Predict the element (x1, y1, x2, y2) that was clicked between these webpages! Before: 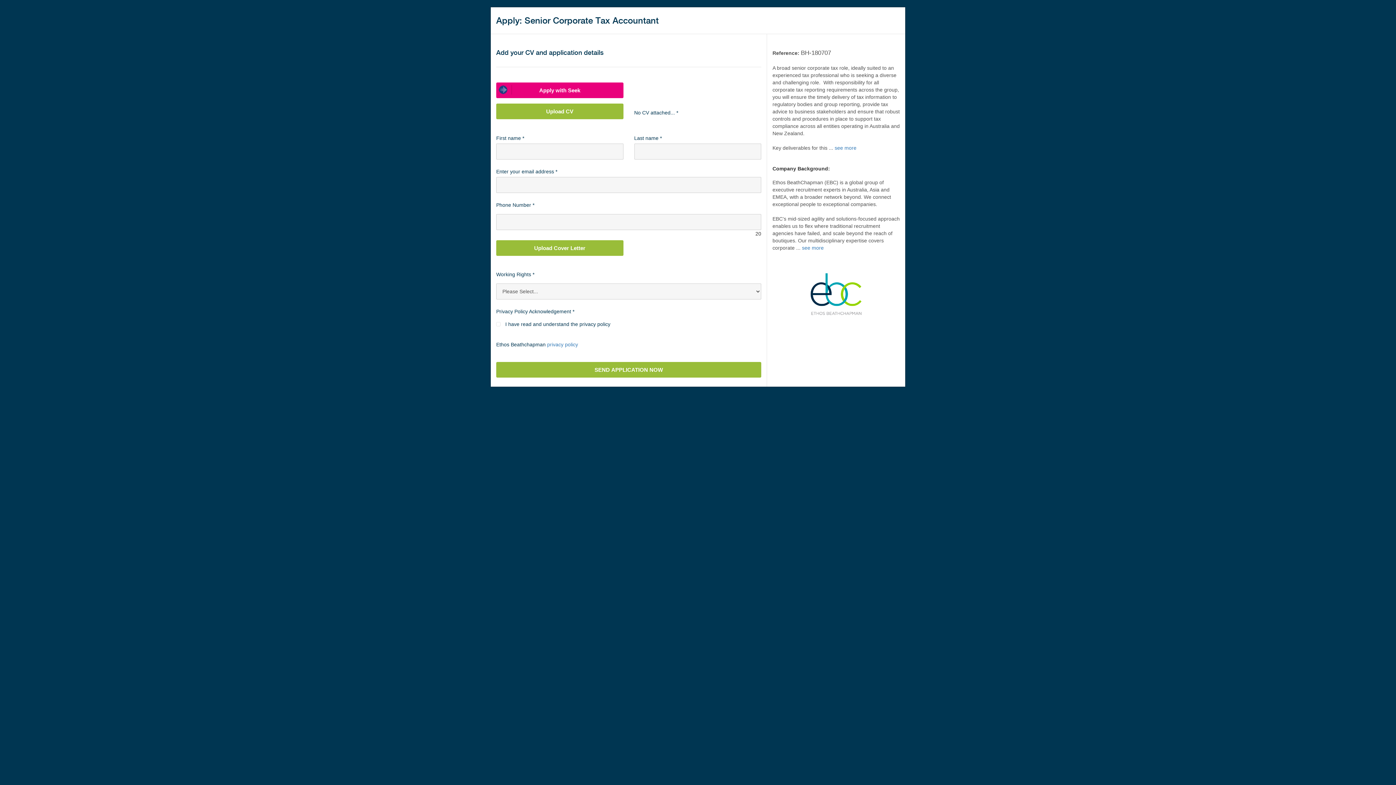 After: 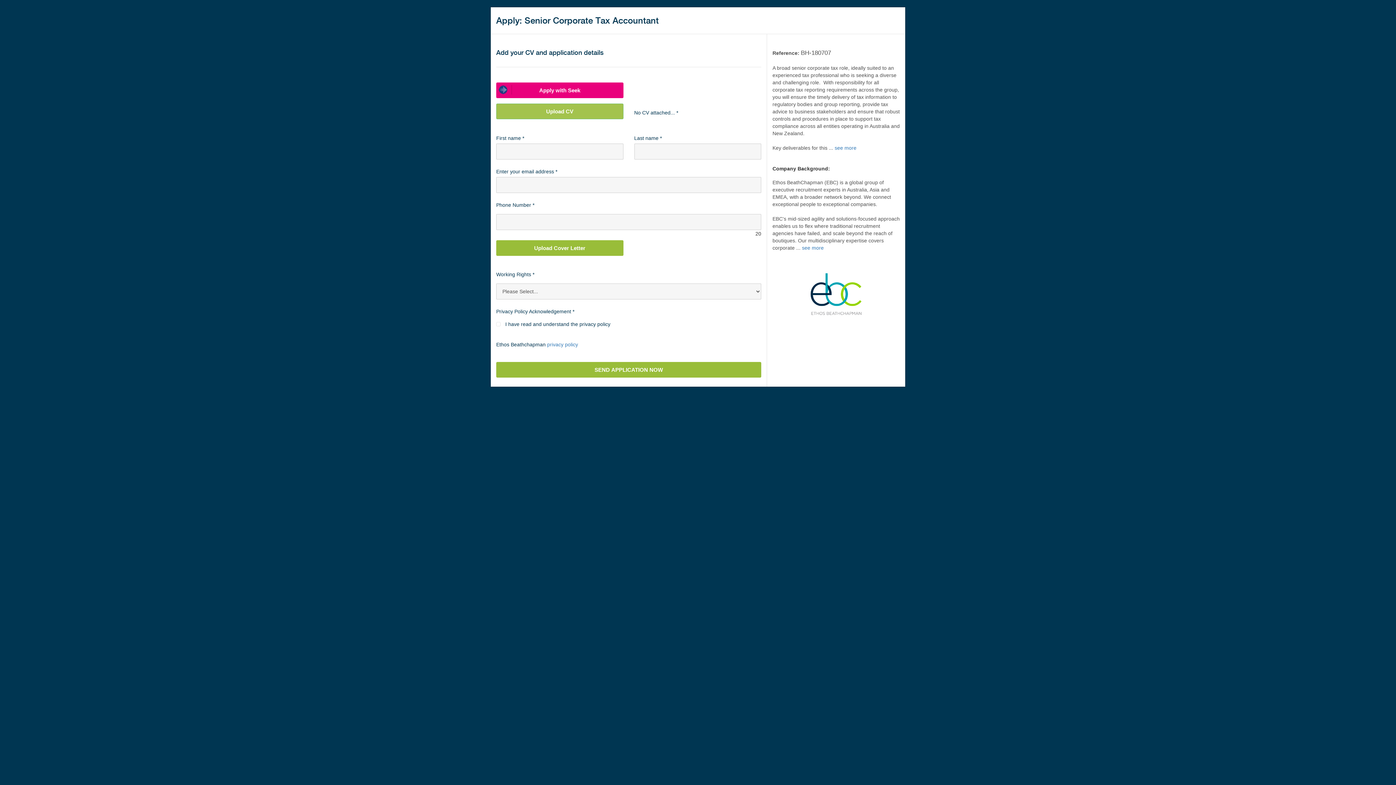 Action: label: Upload CV bbox: (496, 103, 623, 119)